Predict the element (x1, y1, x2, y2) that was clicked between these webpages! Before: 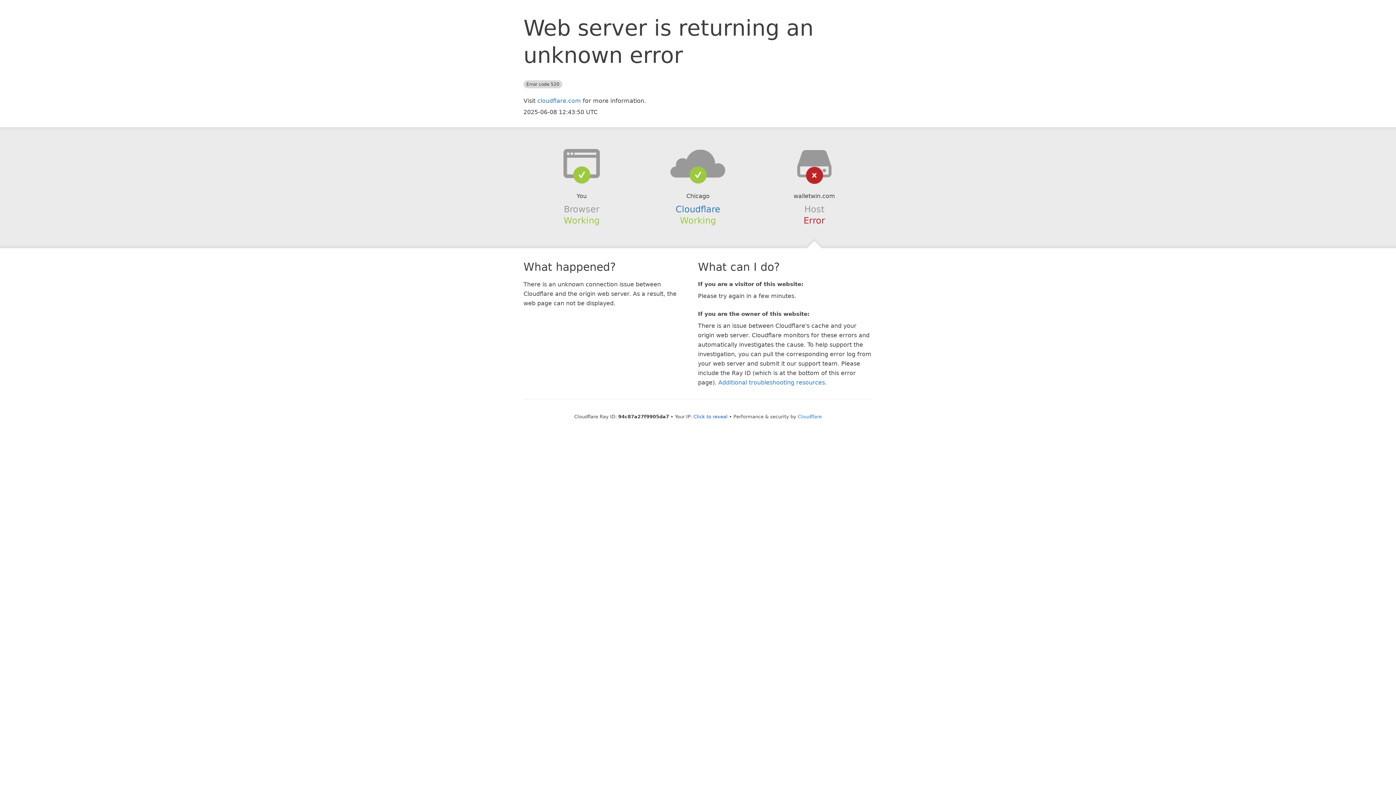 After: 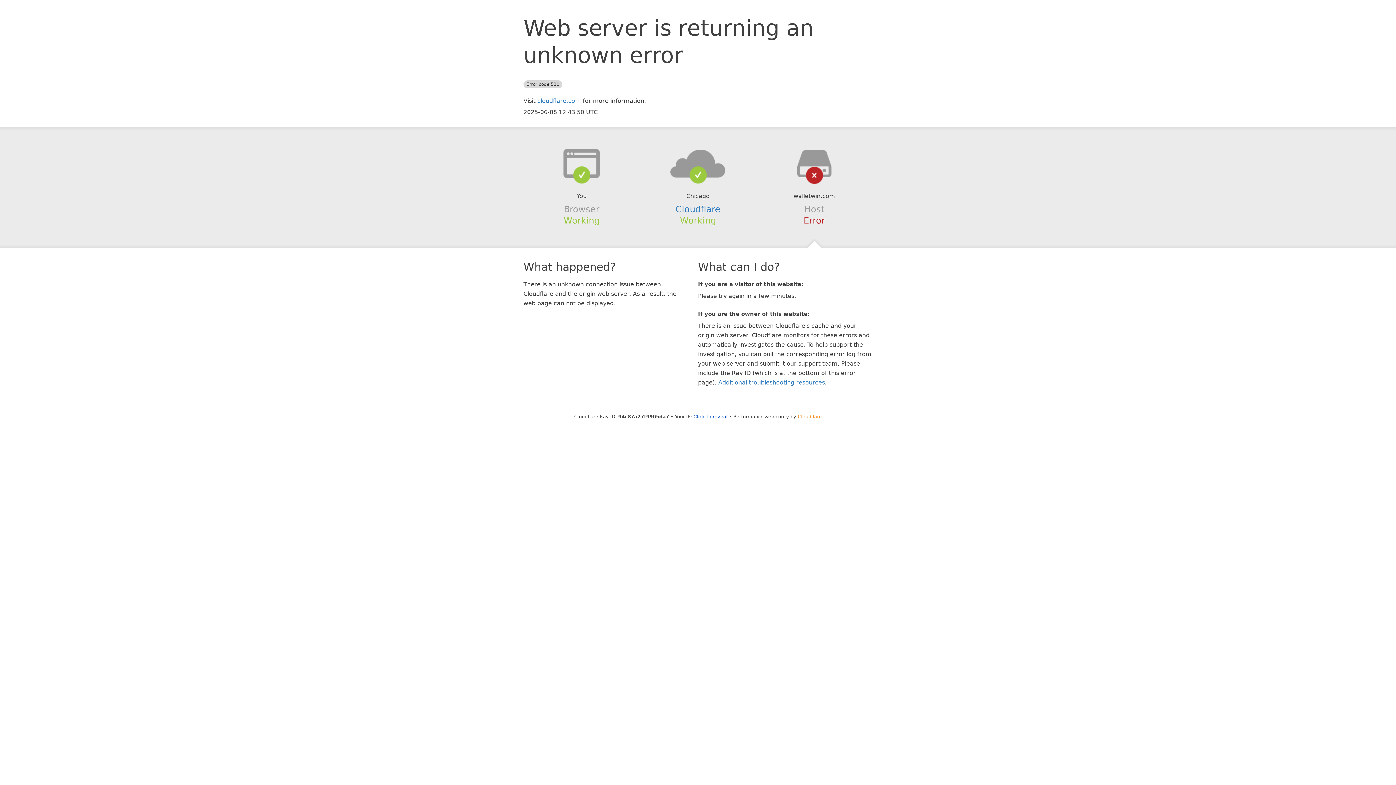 Action: bbox: (798, 414, 822, 419) label: Cloudflare